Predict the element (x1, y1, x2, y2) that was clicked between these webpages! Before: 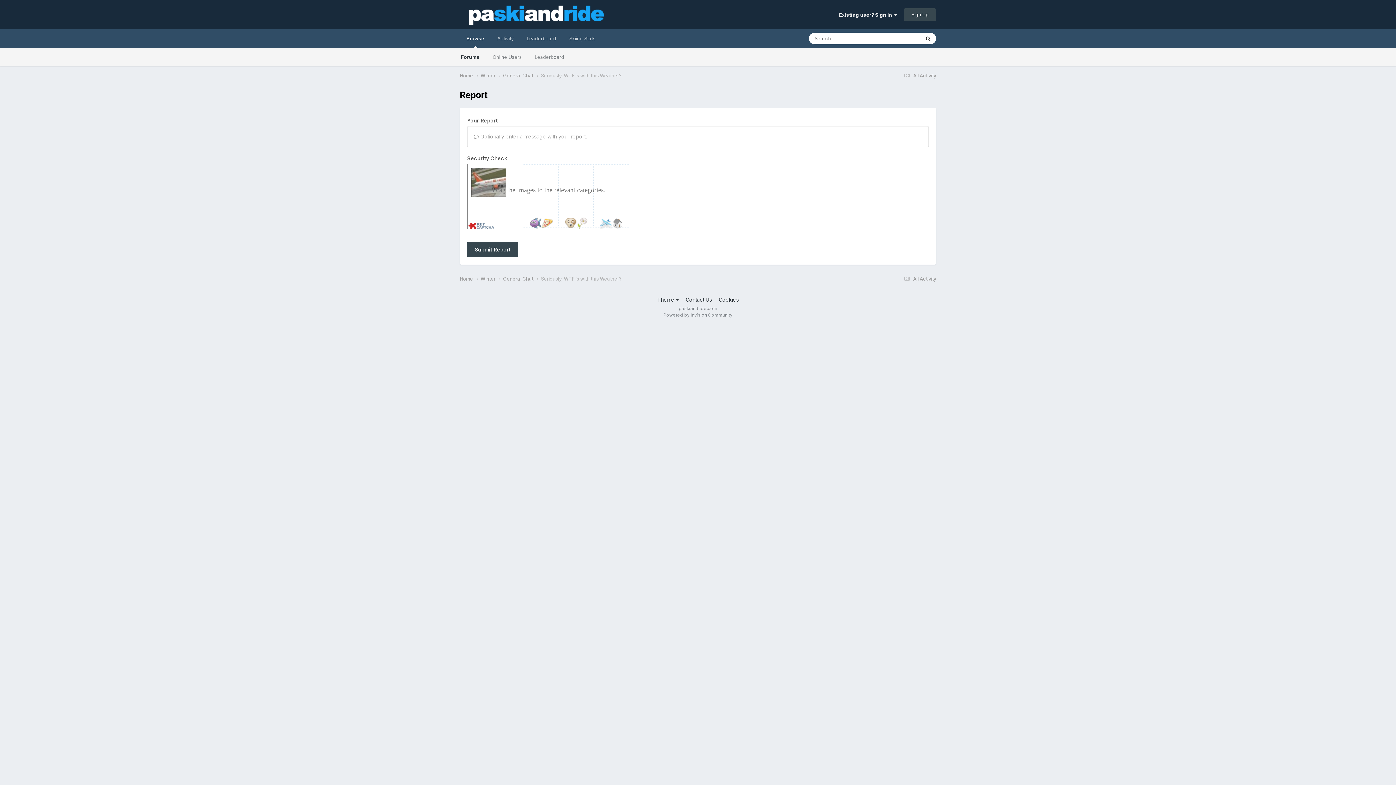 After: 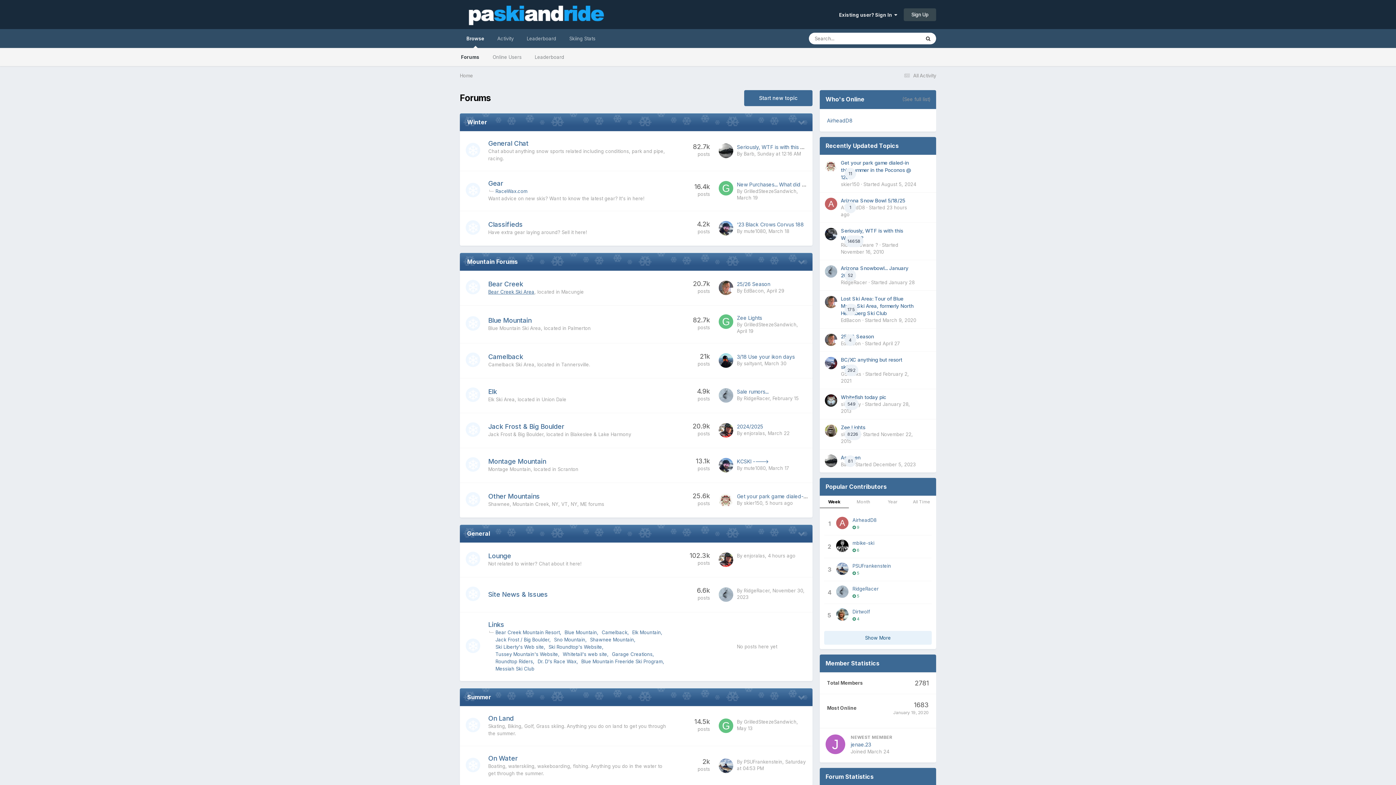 Action: label: Forums bbox: (454, 48, 486, 66)